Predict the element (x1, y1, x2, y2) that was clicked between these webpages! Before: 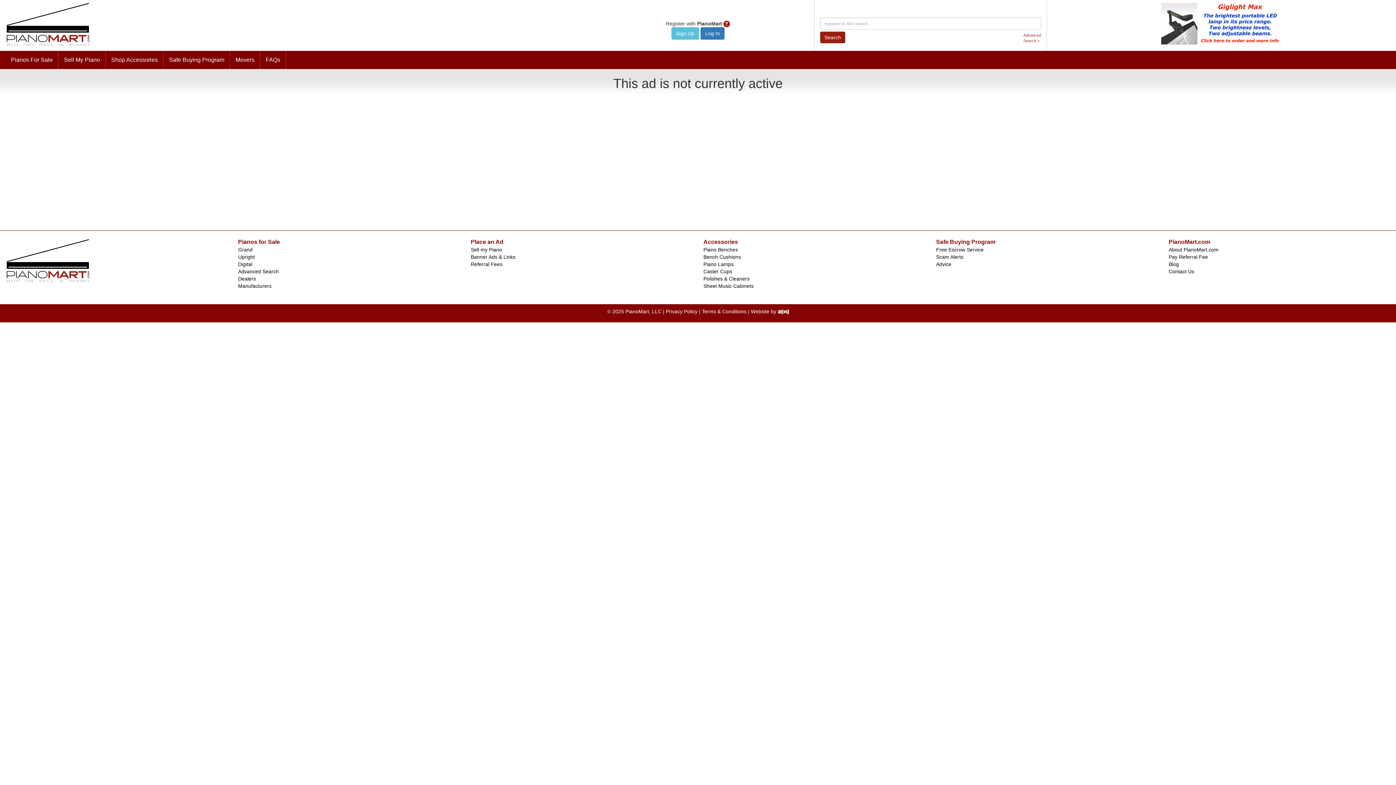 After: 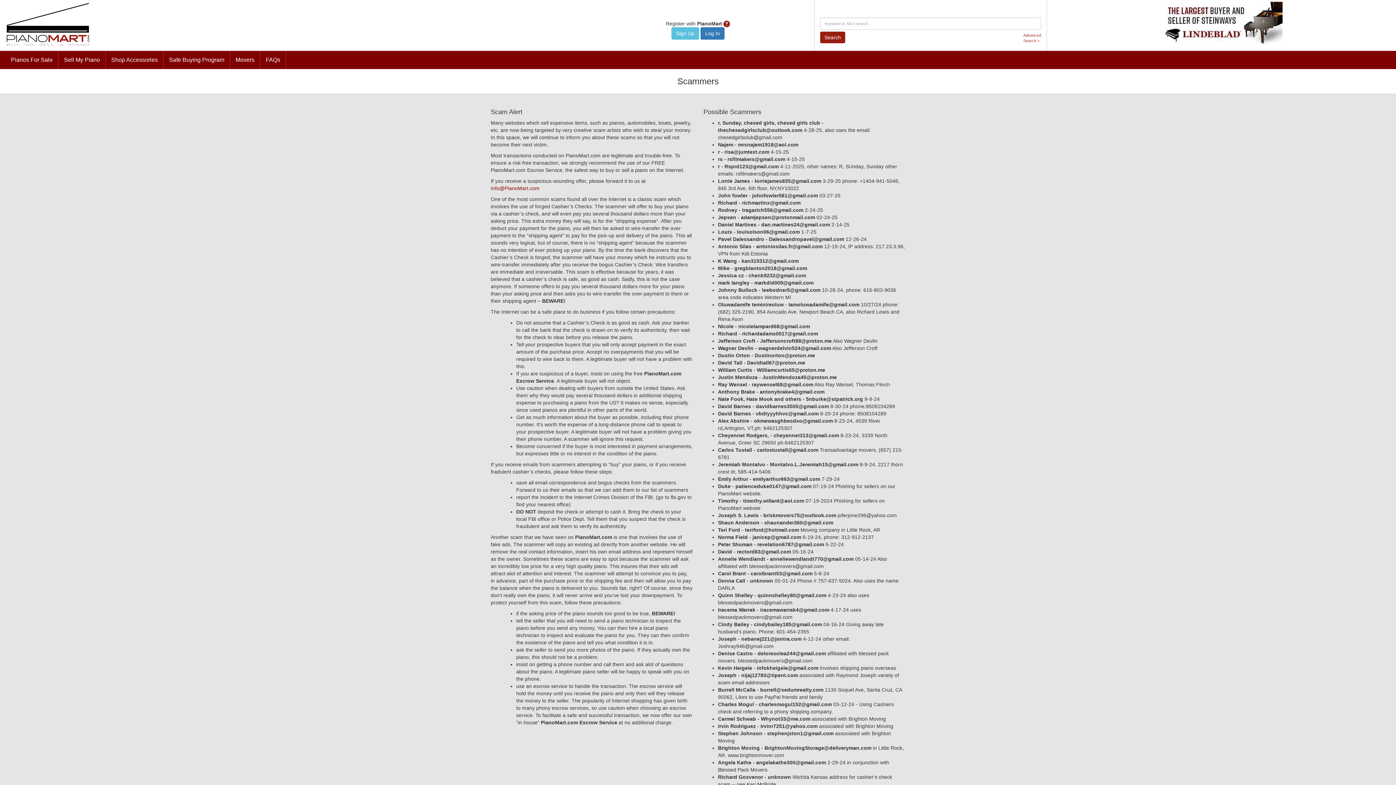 Action: bbox: (936, 254, 963, 260) label: Scam Alerts